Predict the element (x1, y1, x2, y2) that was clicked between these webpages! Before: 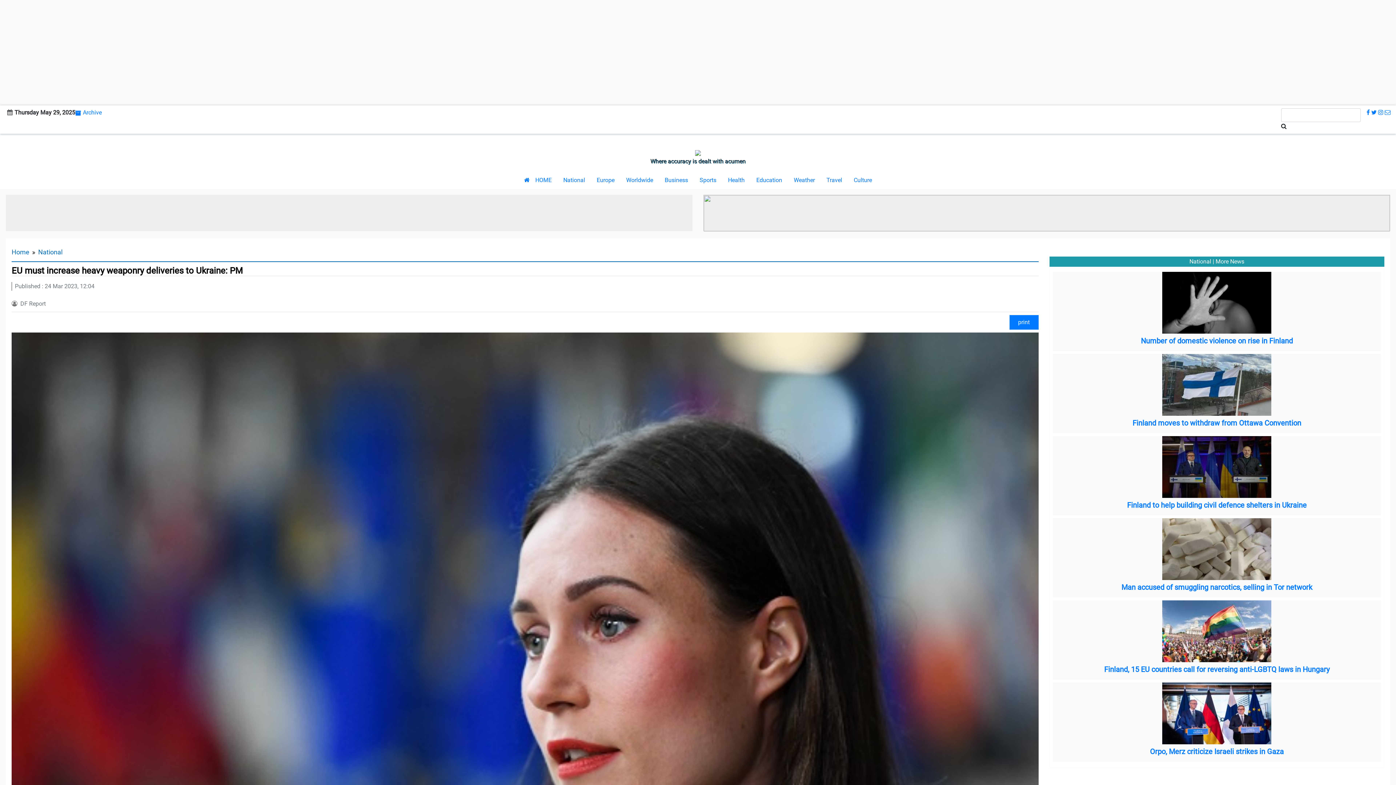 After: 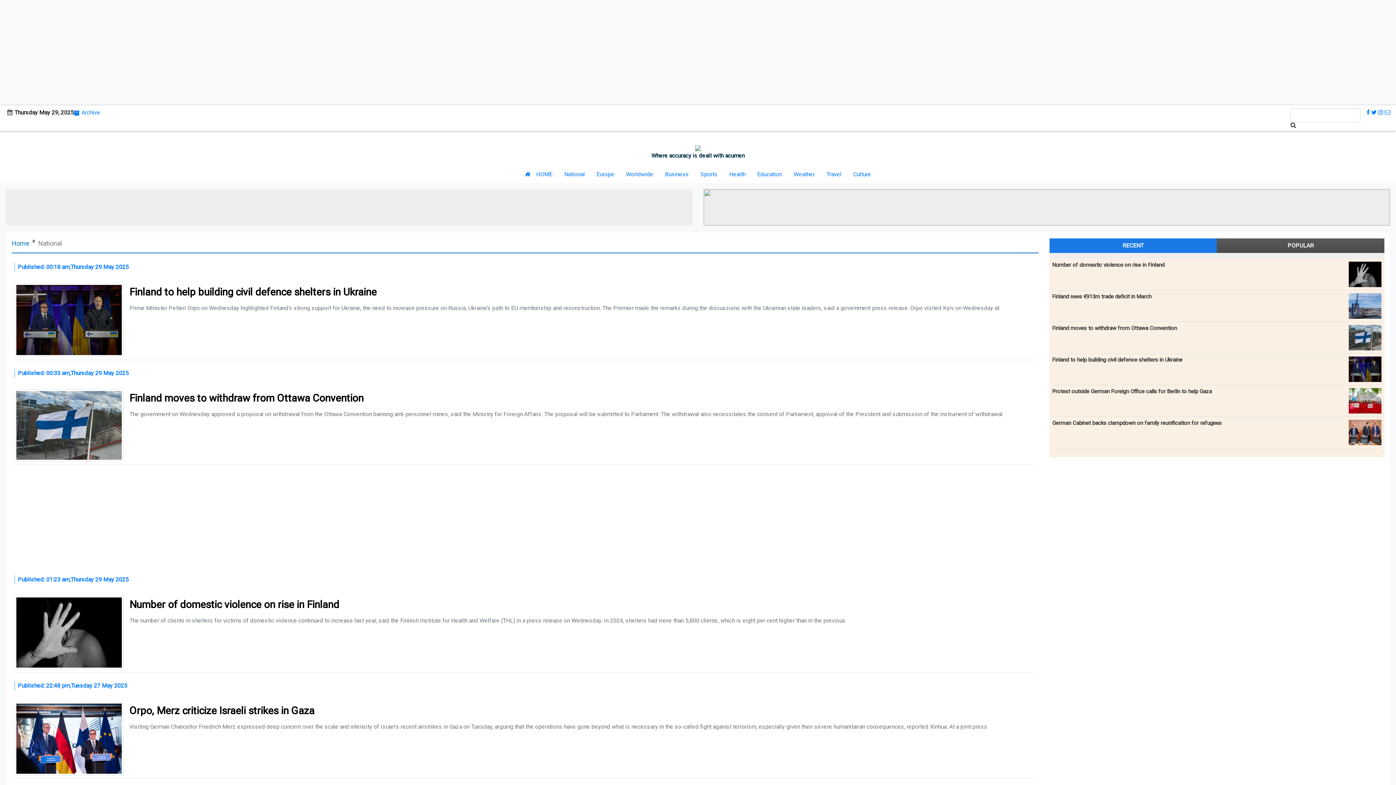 Action: label: National bbox: (557, 173, 591, 187)